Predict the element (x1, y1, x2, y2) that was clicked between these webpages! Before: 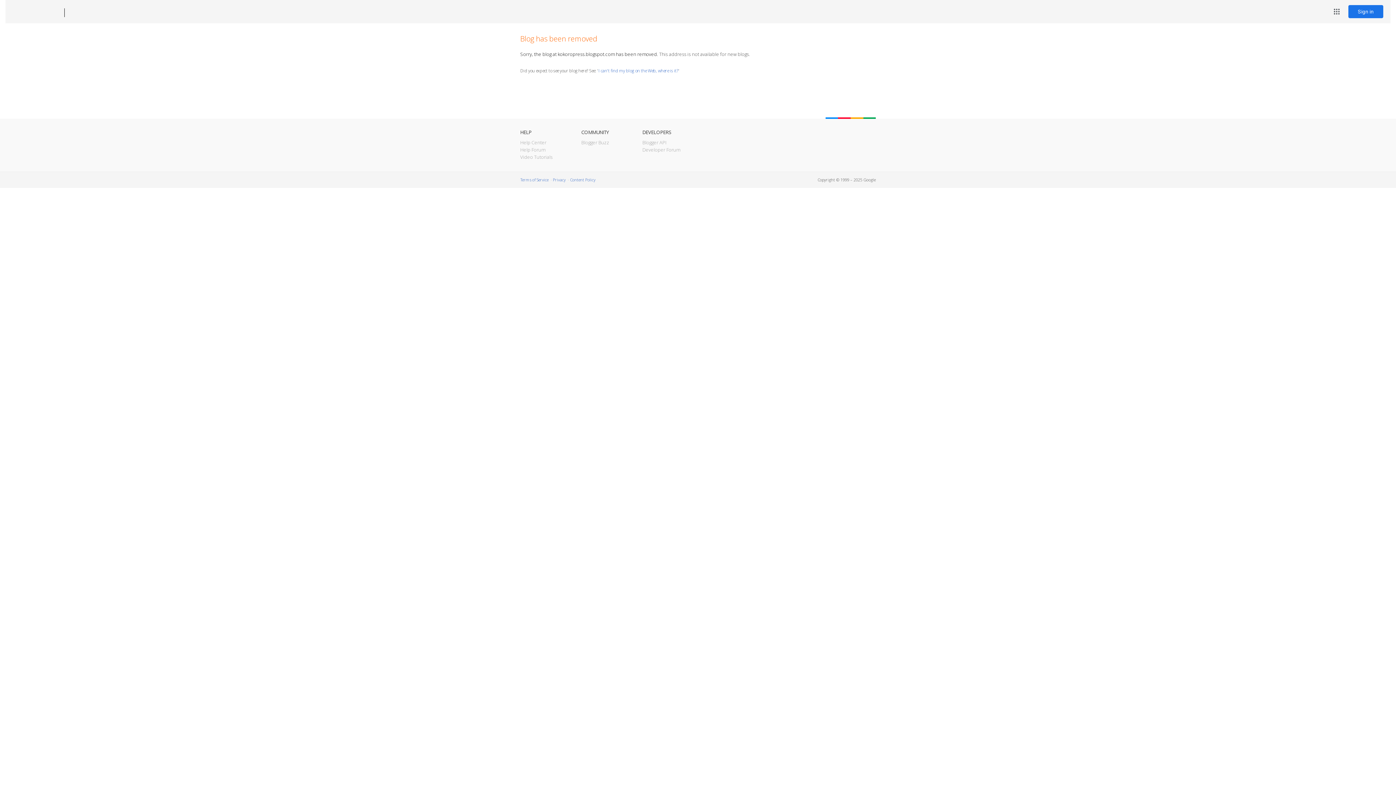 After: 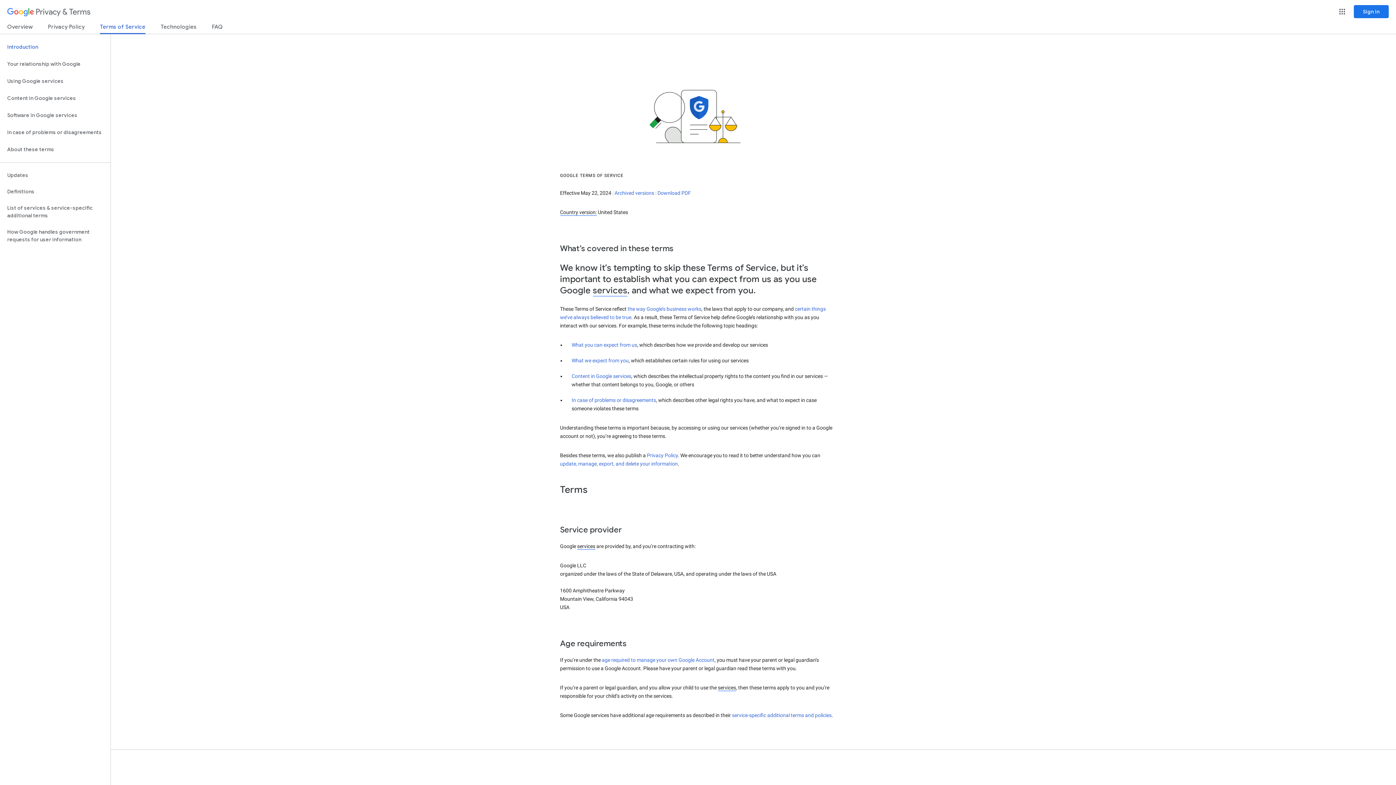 Action: label: Terms of Service bbox: (520, 177, 548, 182)